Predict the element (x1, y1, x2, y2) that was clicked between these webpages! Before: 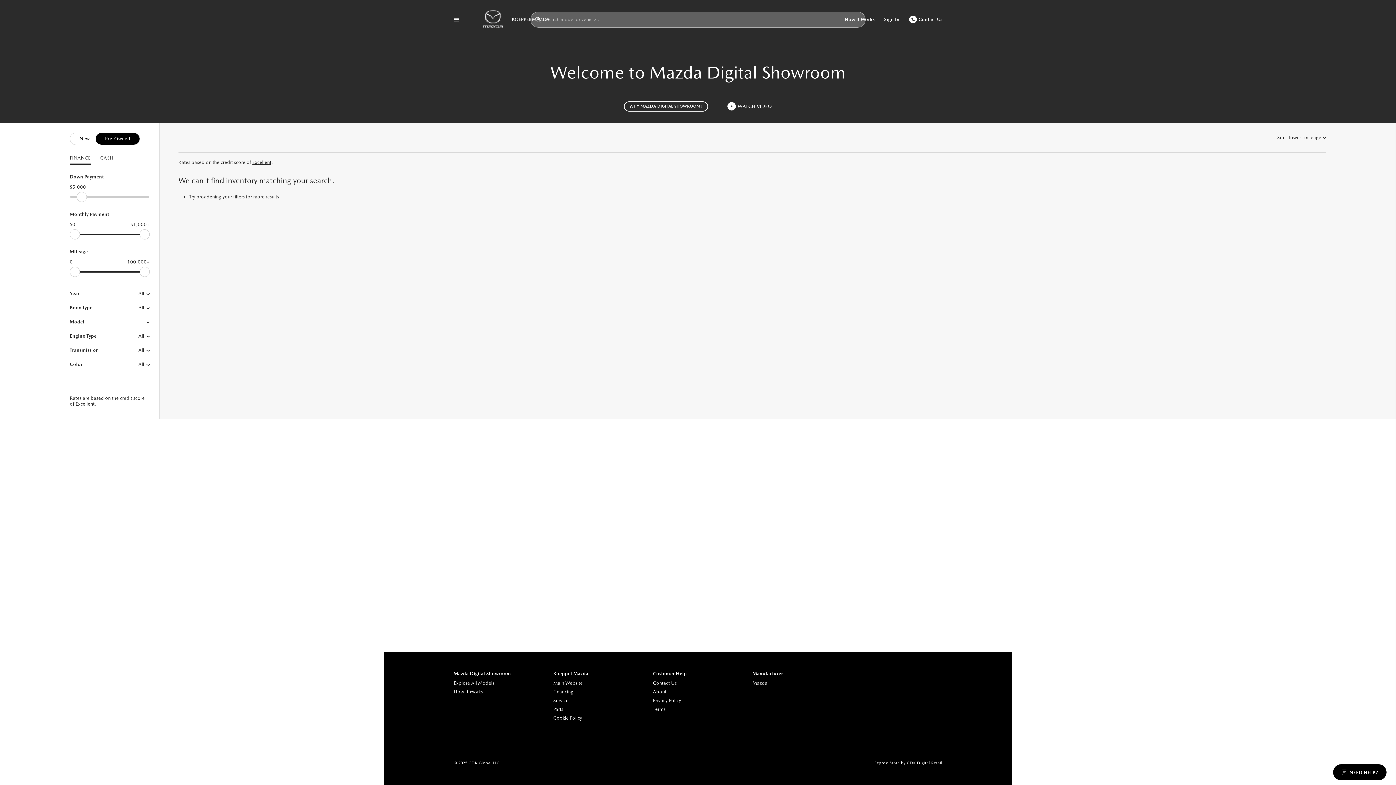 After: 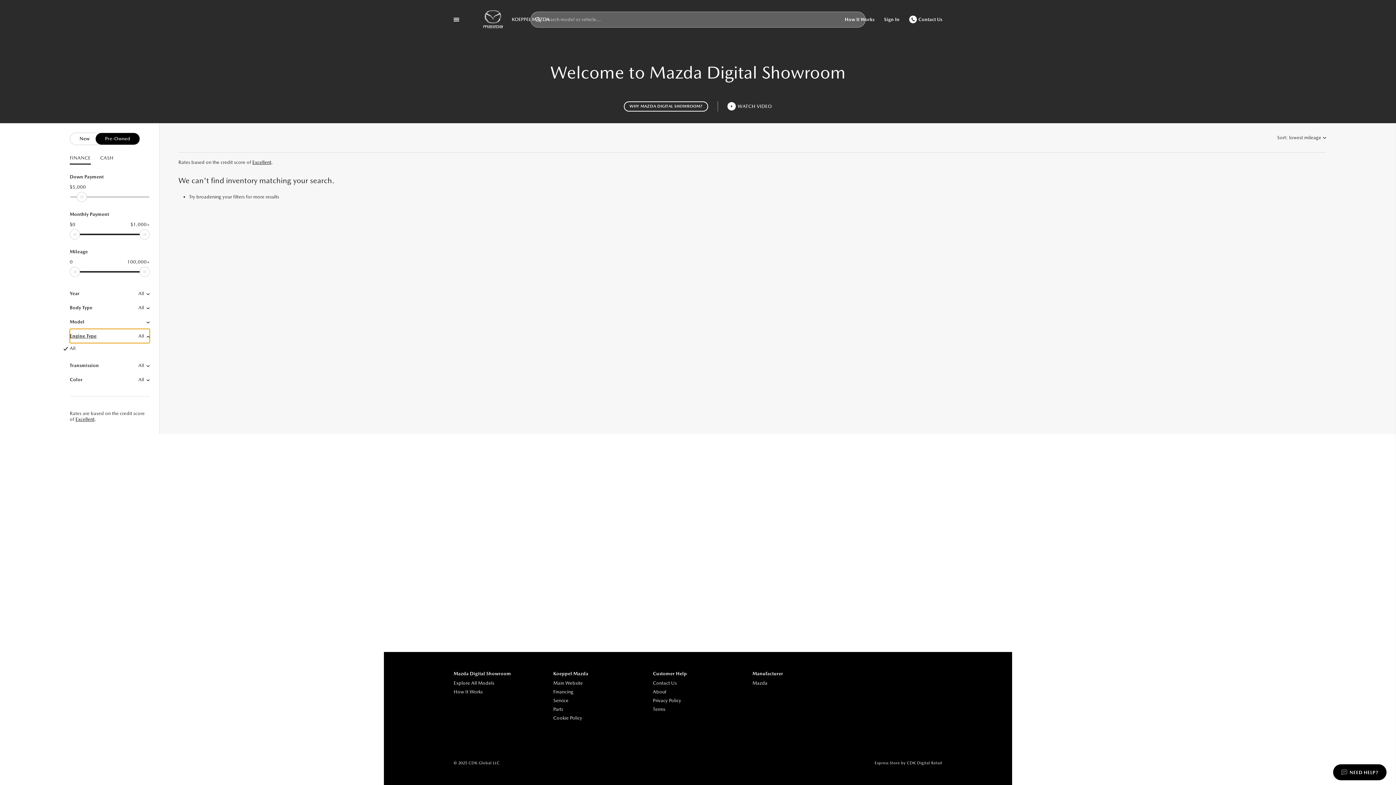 Action: bbox: (69, 329, 149, 343) label: Engine Type
All